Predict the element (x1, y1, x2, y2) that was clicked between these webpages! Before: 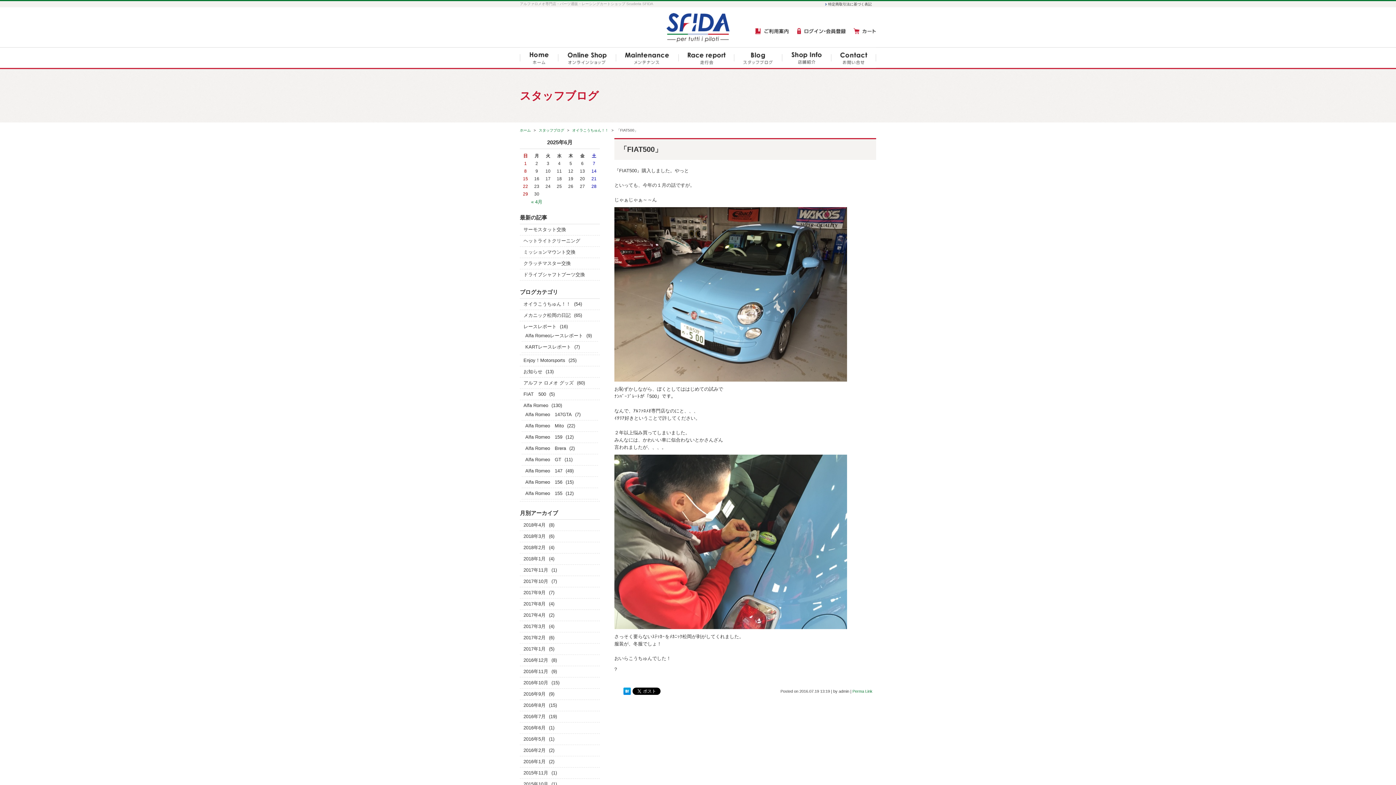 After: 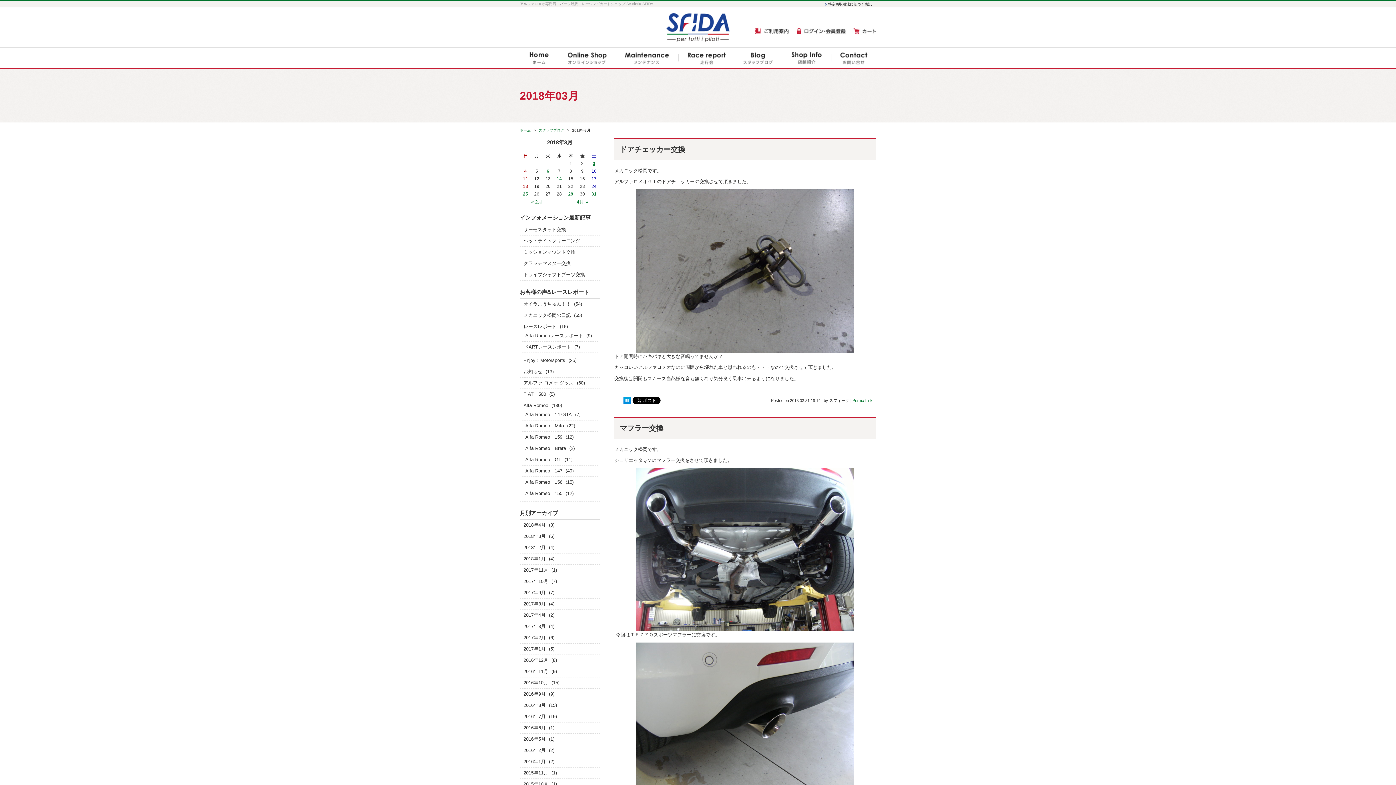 Action: bbox: (521, 532, 547, 541) label: 2018年3月